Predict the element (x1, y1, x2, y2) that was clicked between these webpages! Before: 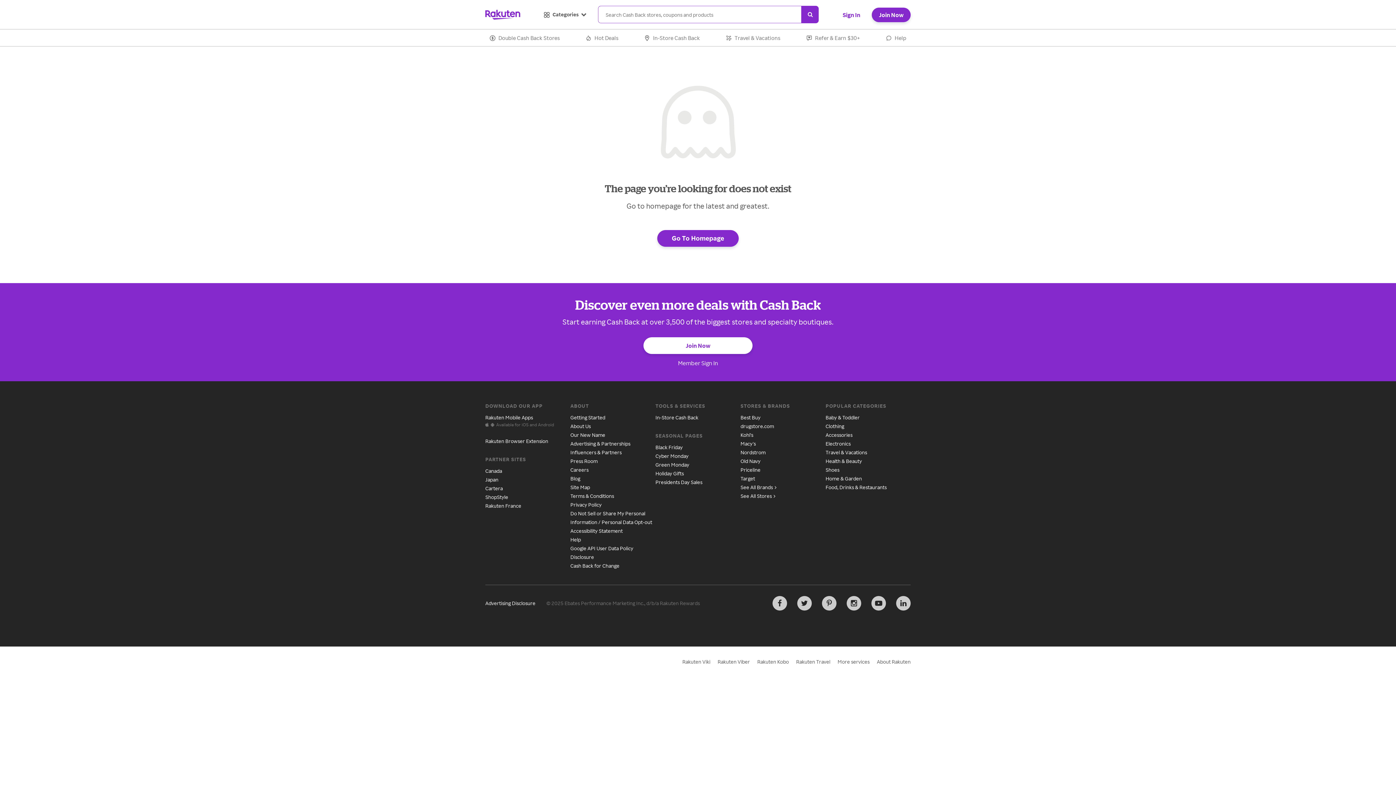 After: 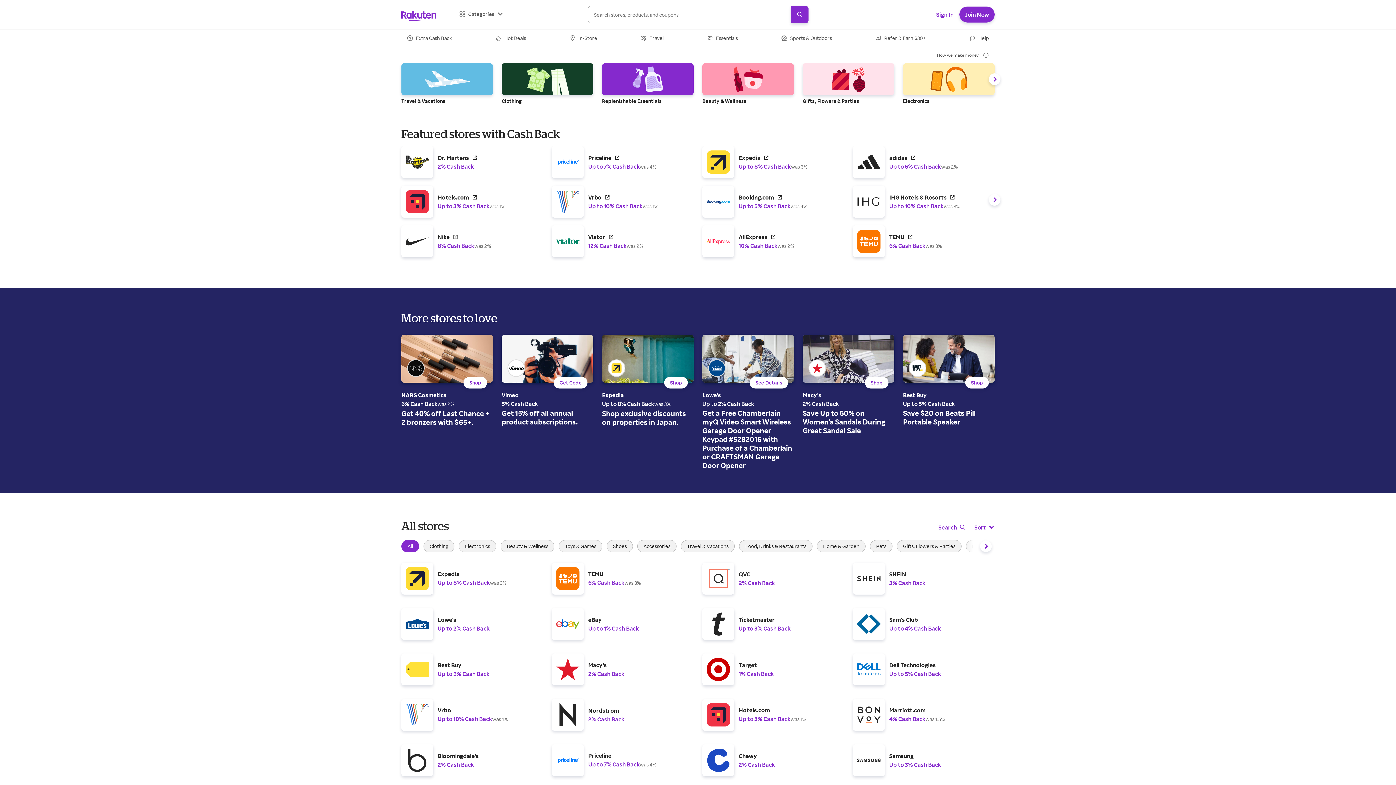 Action: label: Categories bbox: (531, 0, 594, 29)